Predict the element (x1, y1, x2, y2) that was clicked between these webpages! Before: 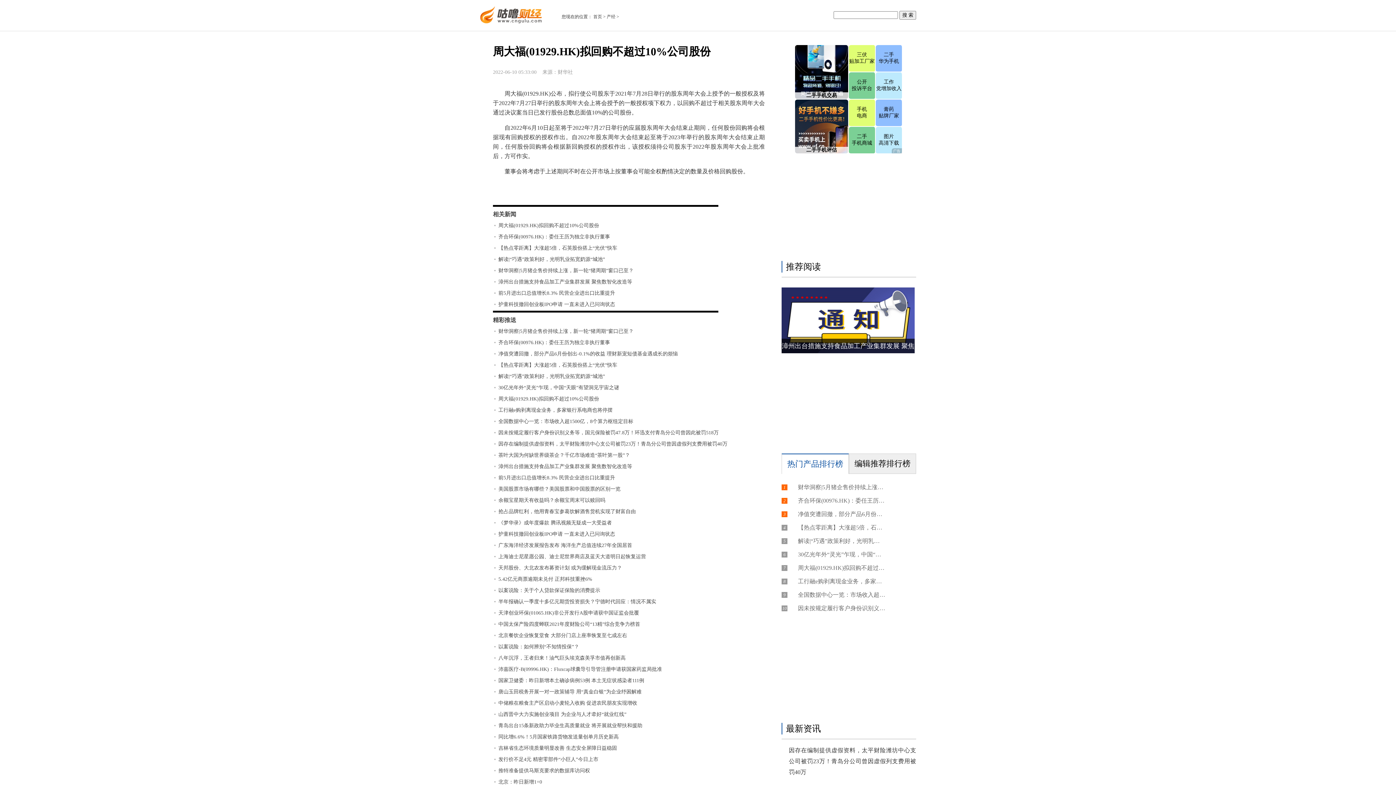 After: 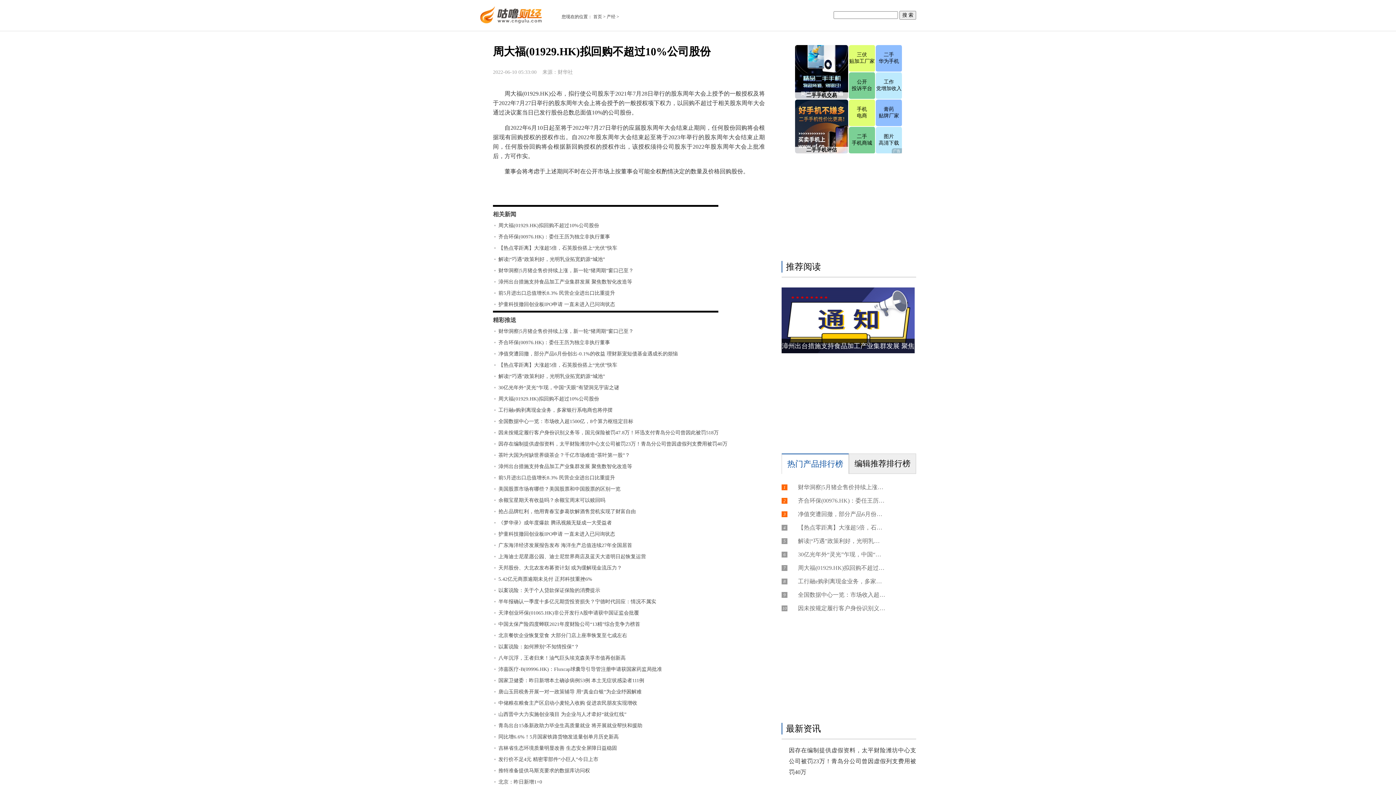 Action: bbox: (498, 644, 579, 649) label: 以案说险：如何辨别“不知情投保”？